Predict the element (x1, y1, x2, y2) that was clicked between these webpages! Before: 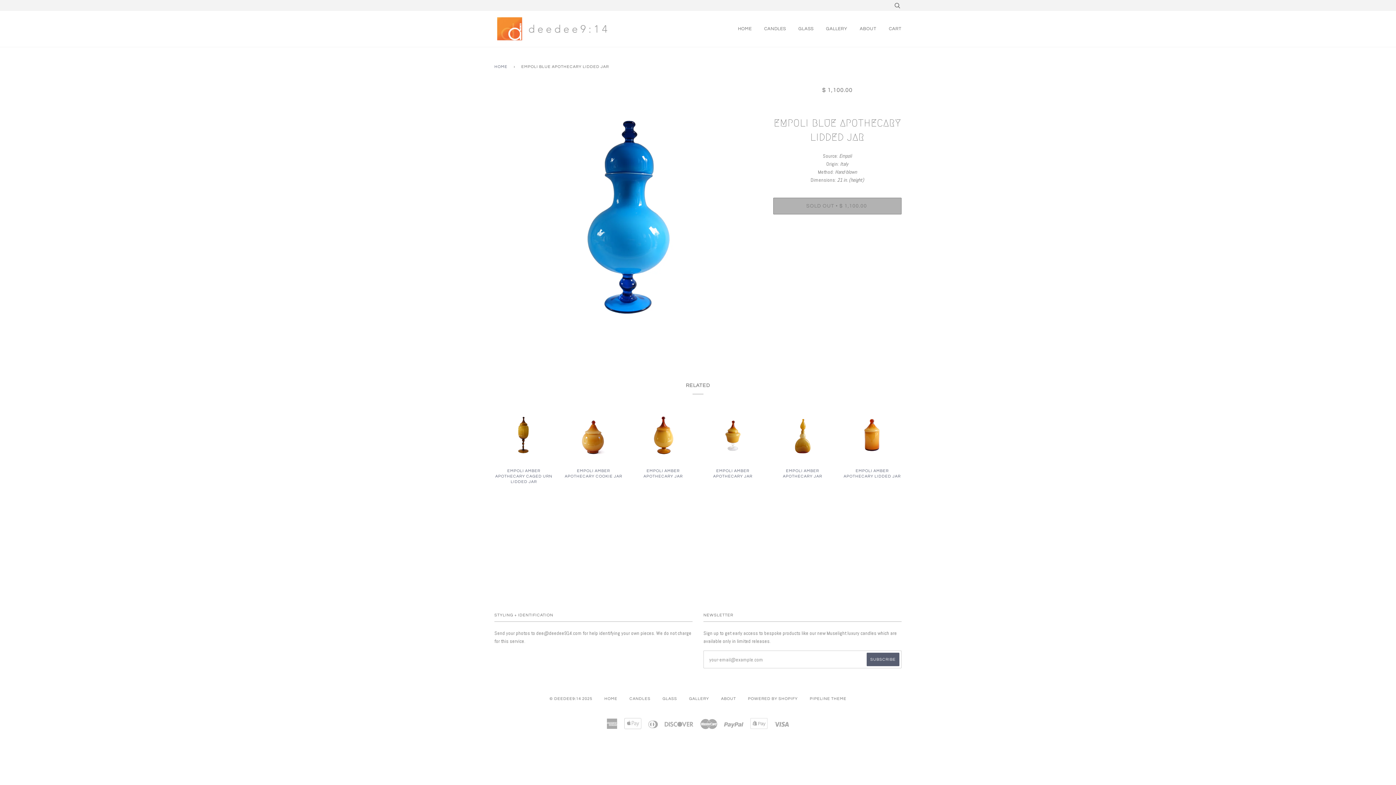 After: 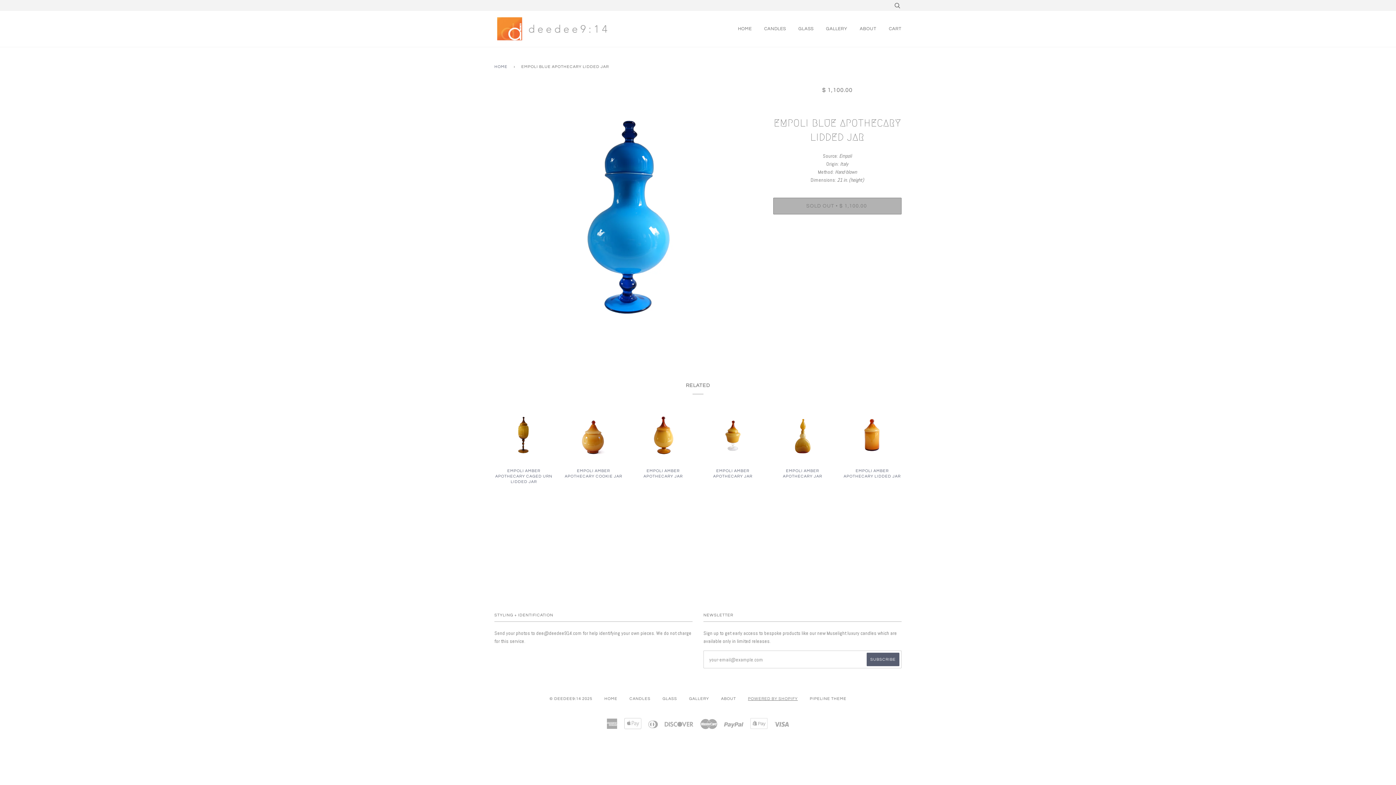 Action: bbox: (748, 697, 798, 701) label: POWERED BY SHOPIFY